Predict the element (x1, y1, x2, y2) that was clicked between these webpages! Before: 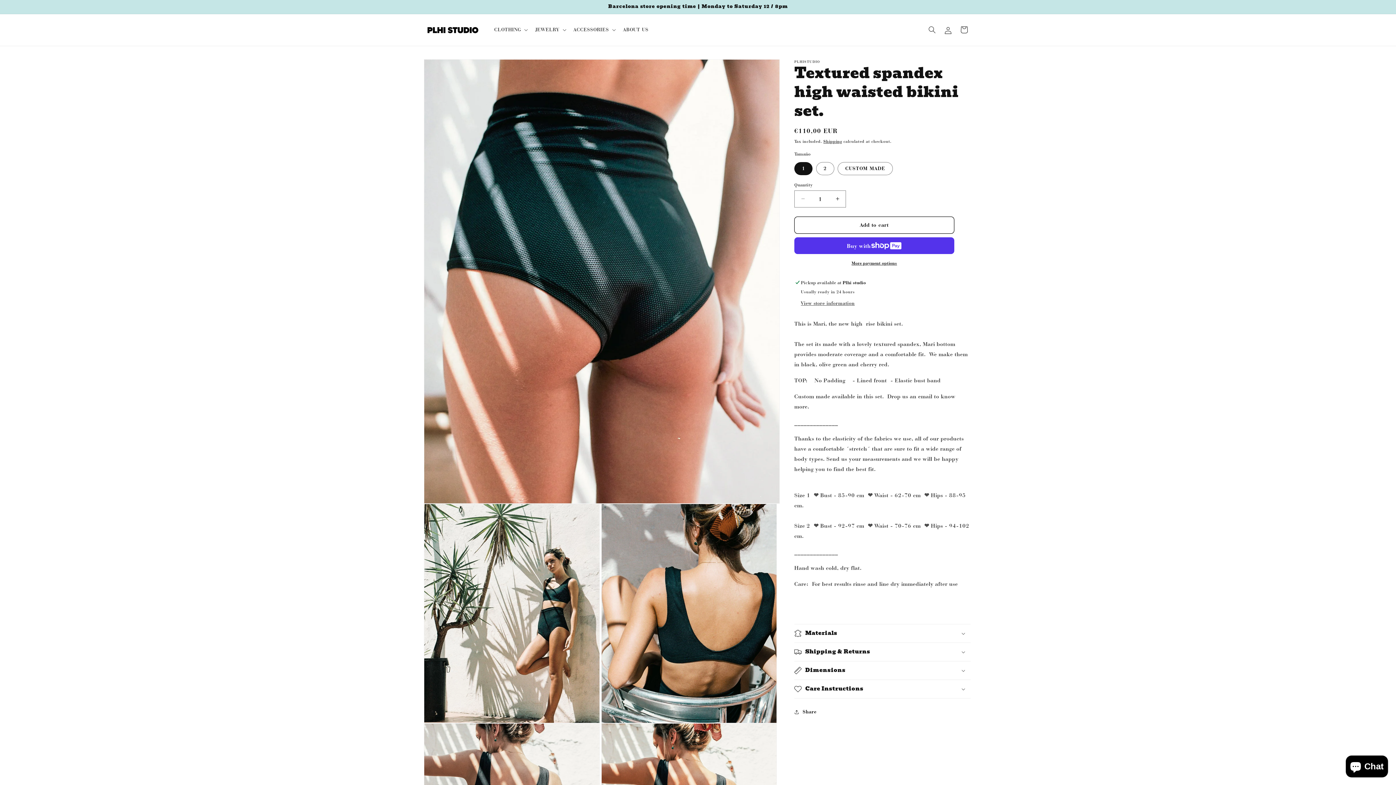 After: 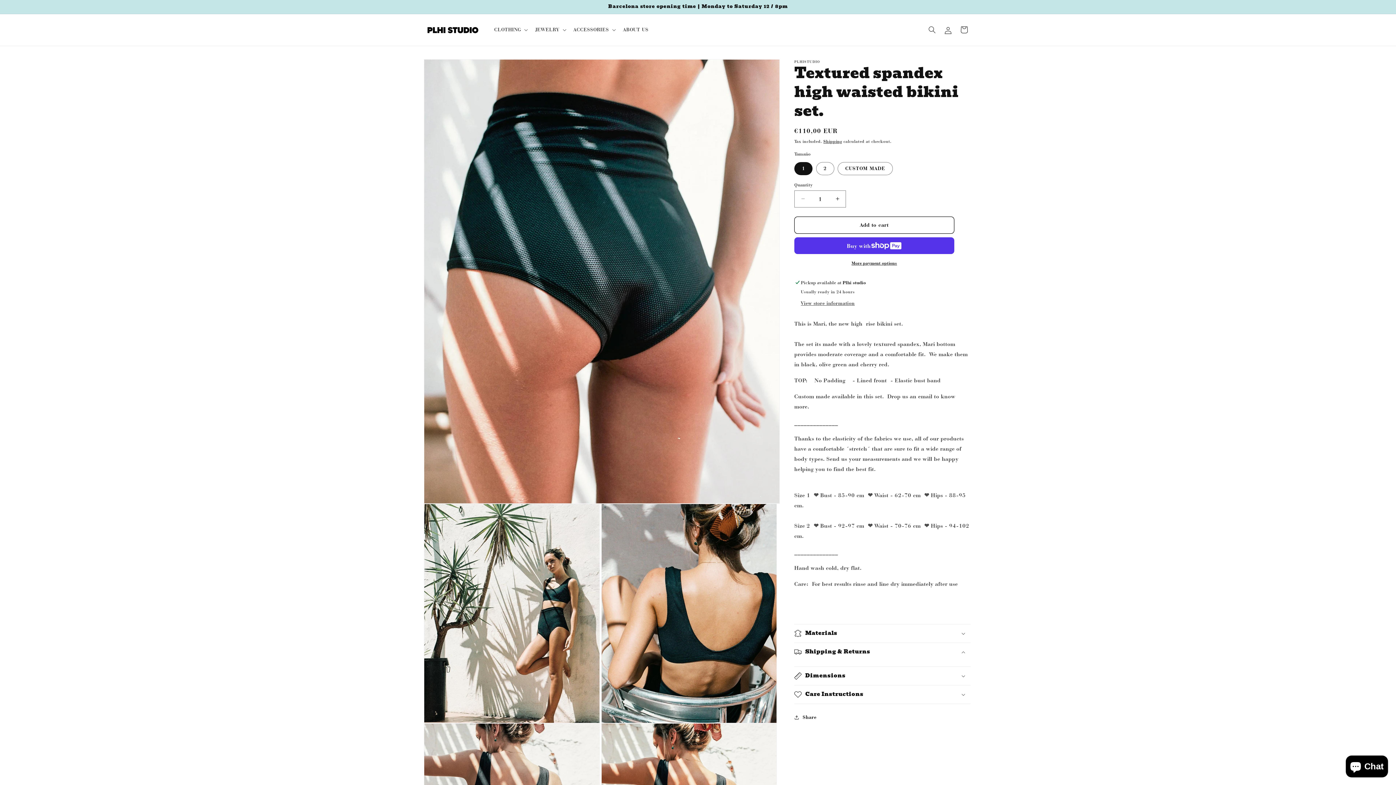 Action: bbox: (794, 643, 970, 661) label: Shipping & Returns